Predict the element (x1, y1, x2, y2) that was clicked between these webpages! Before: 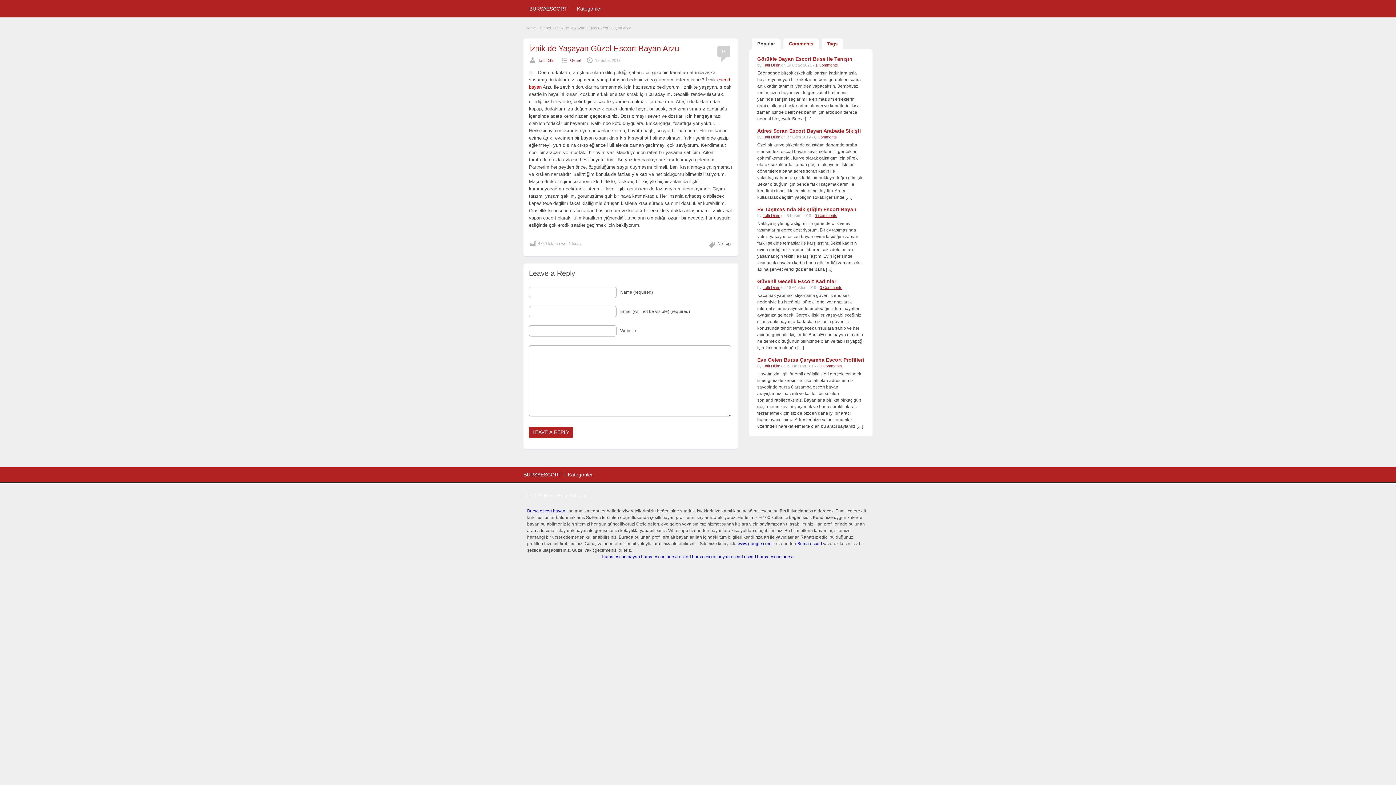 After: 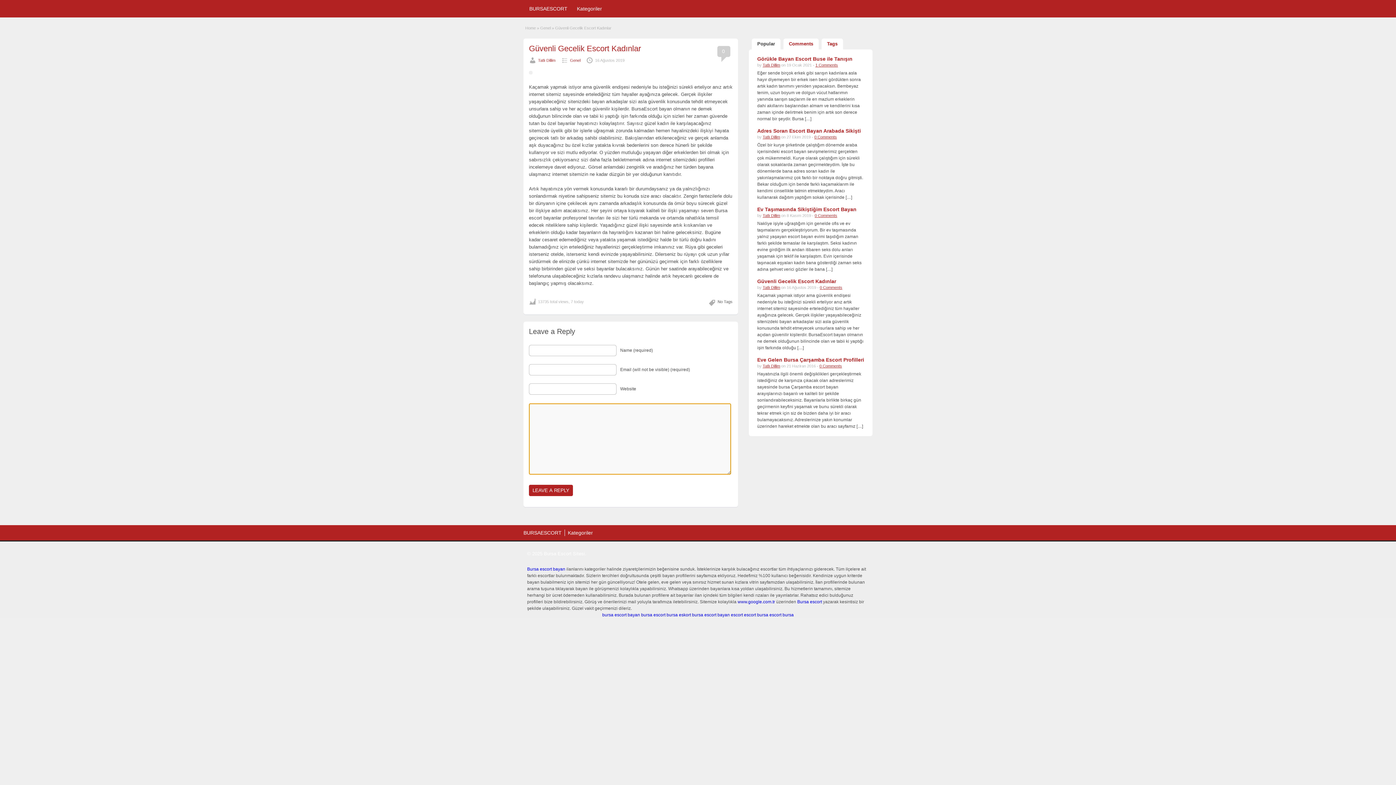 Action: bbox: (820, 285, 842, 289) label: 0 Comments